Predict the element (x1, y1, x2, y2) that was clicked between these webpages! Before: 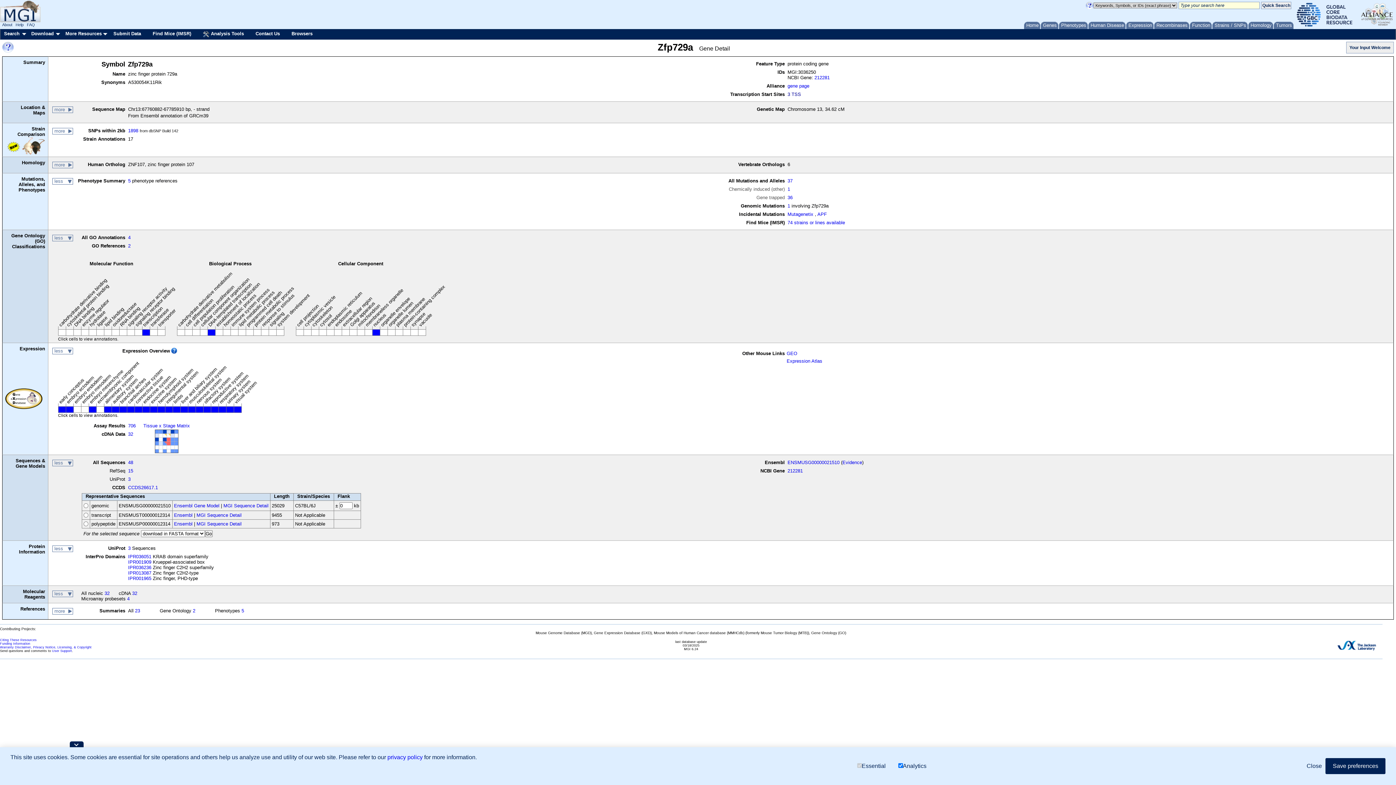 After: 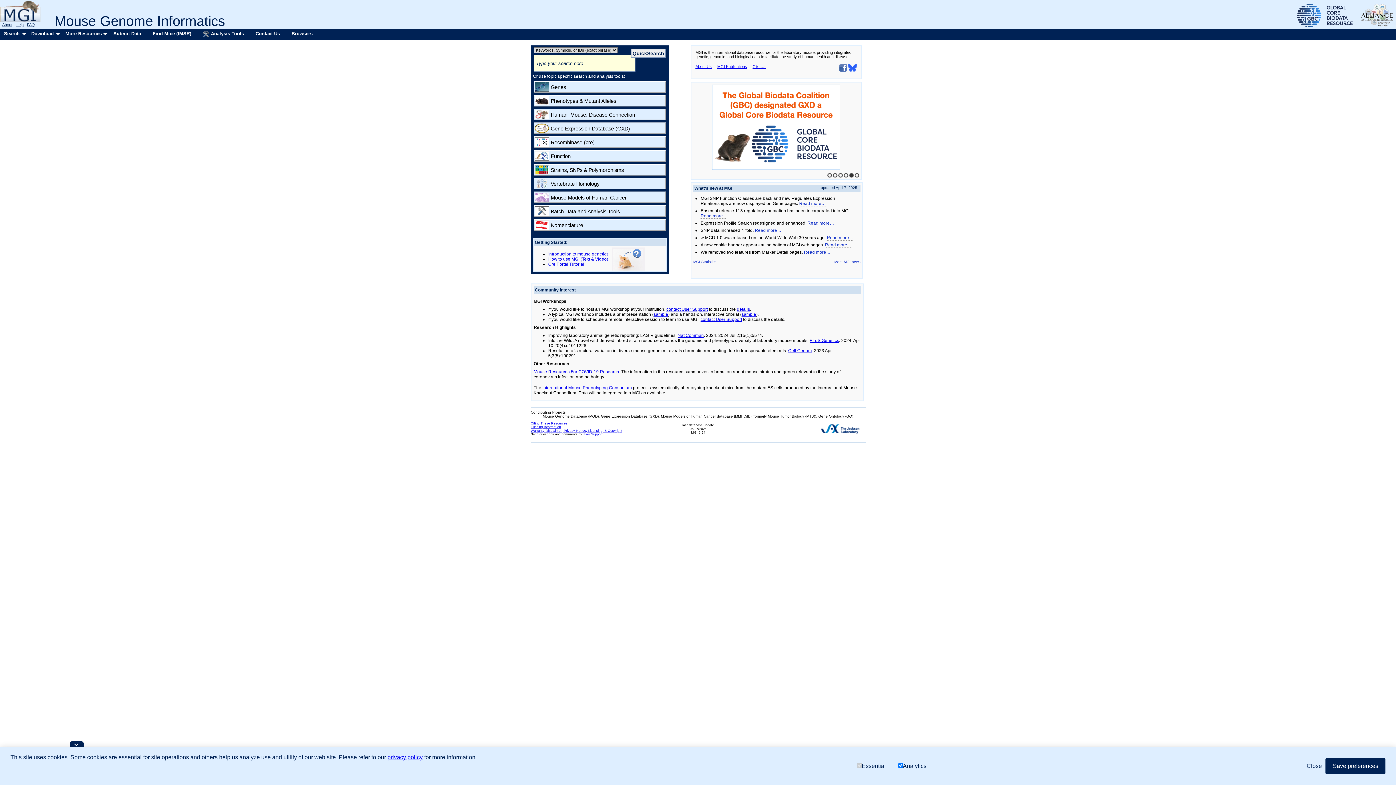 Action: bbox: (0, 17, 41, 23)